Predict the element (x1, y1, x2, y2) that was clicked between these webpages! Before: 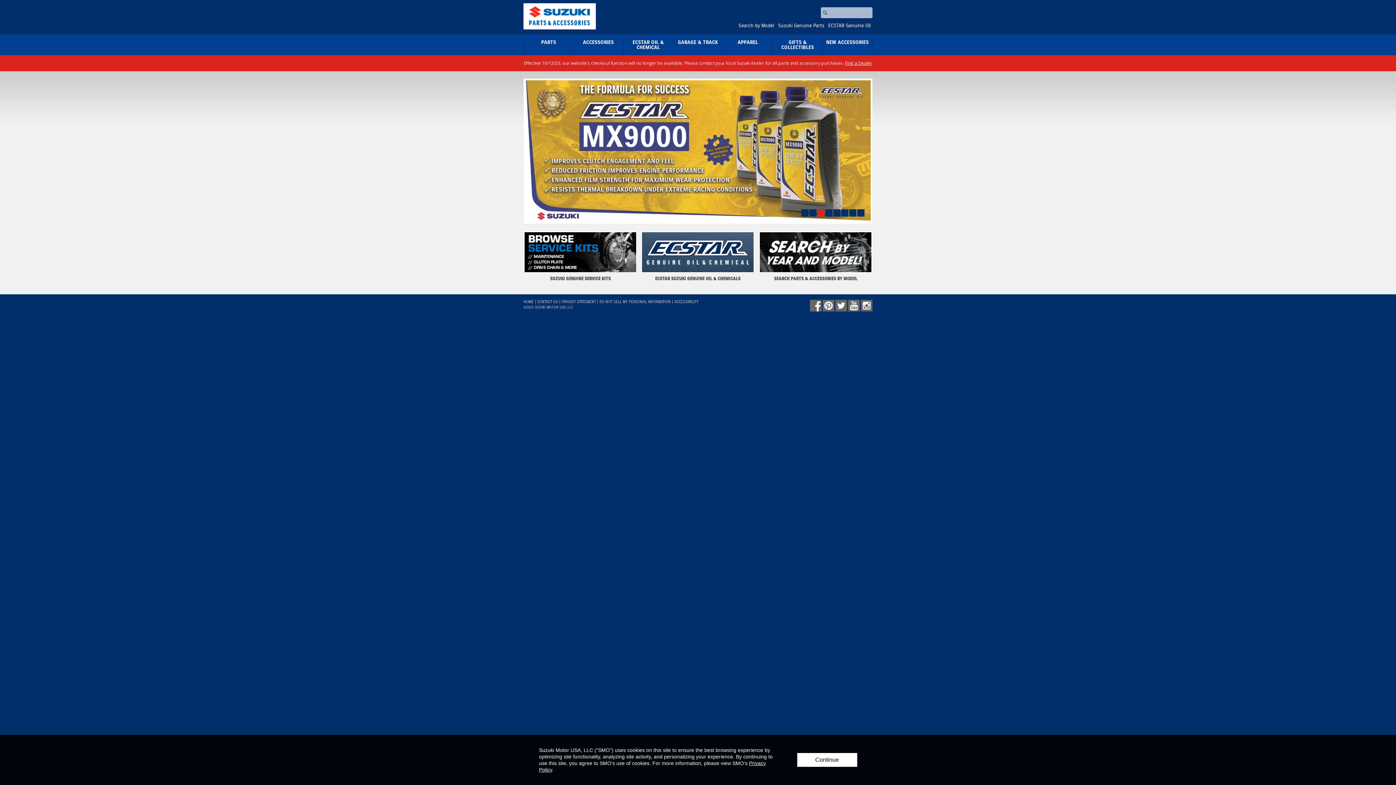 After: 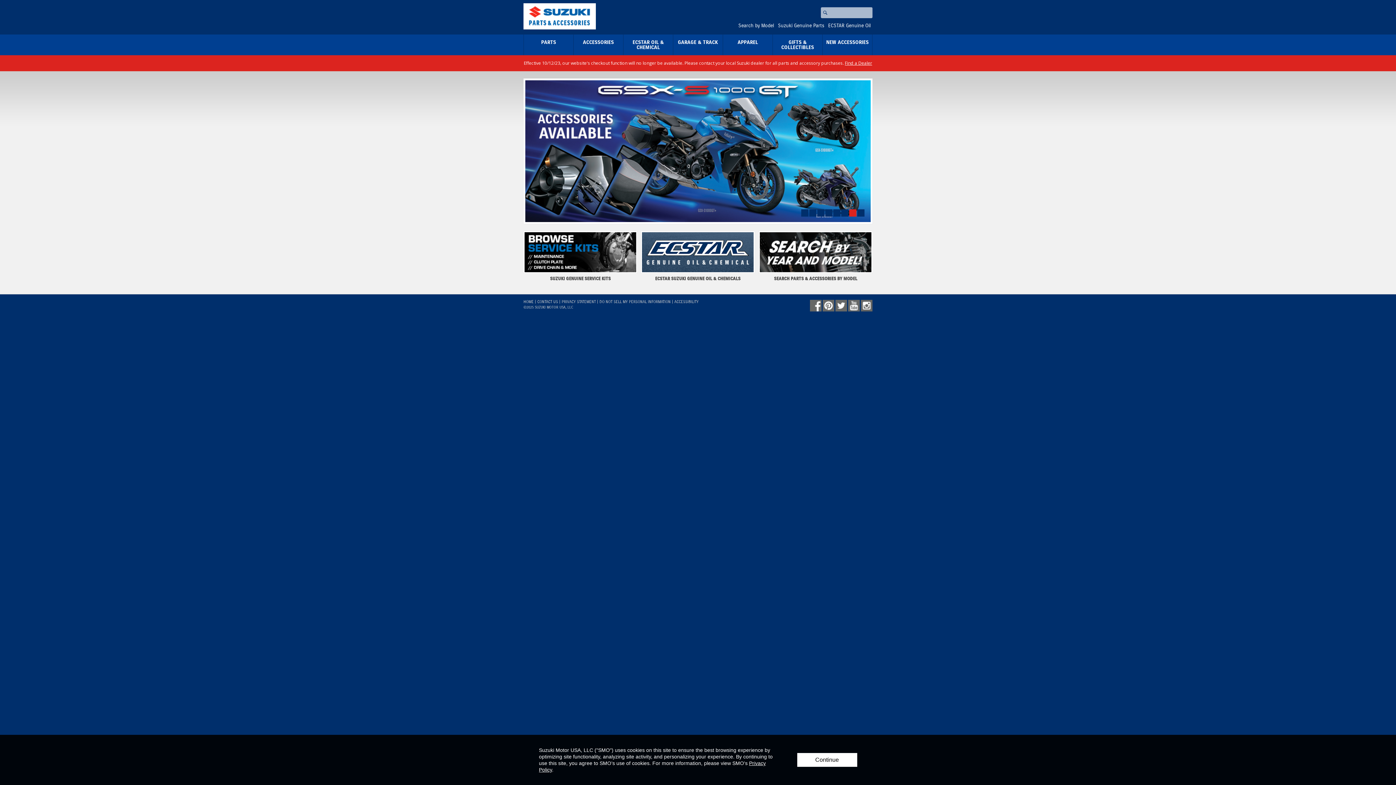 Action: label: 7 bbox: (849, 209, 856, 216)